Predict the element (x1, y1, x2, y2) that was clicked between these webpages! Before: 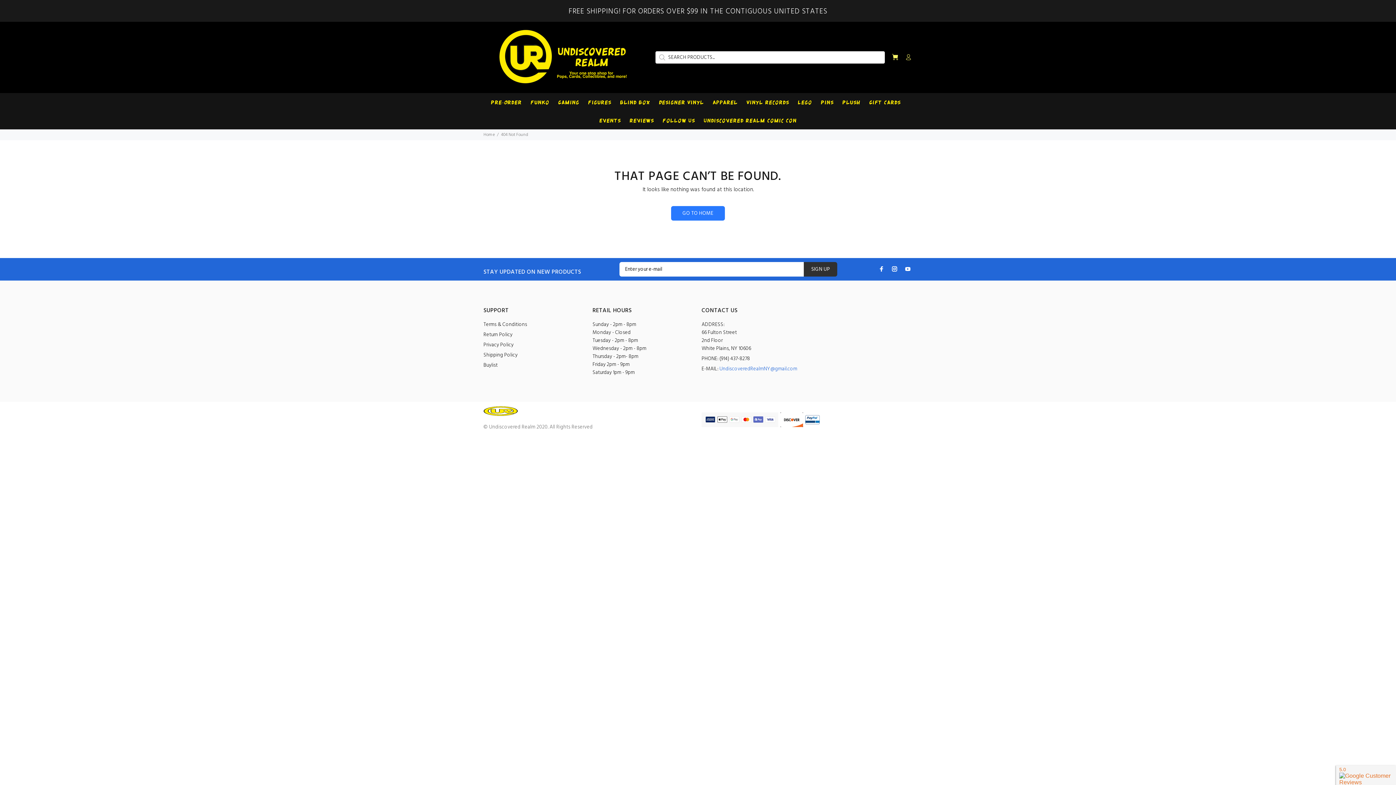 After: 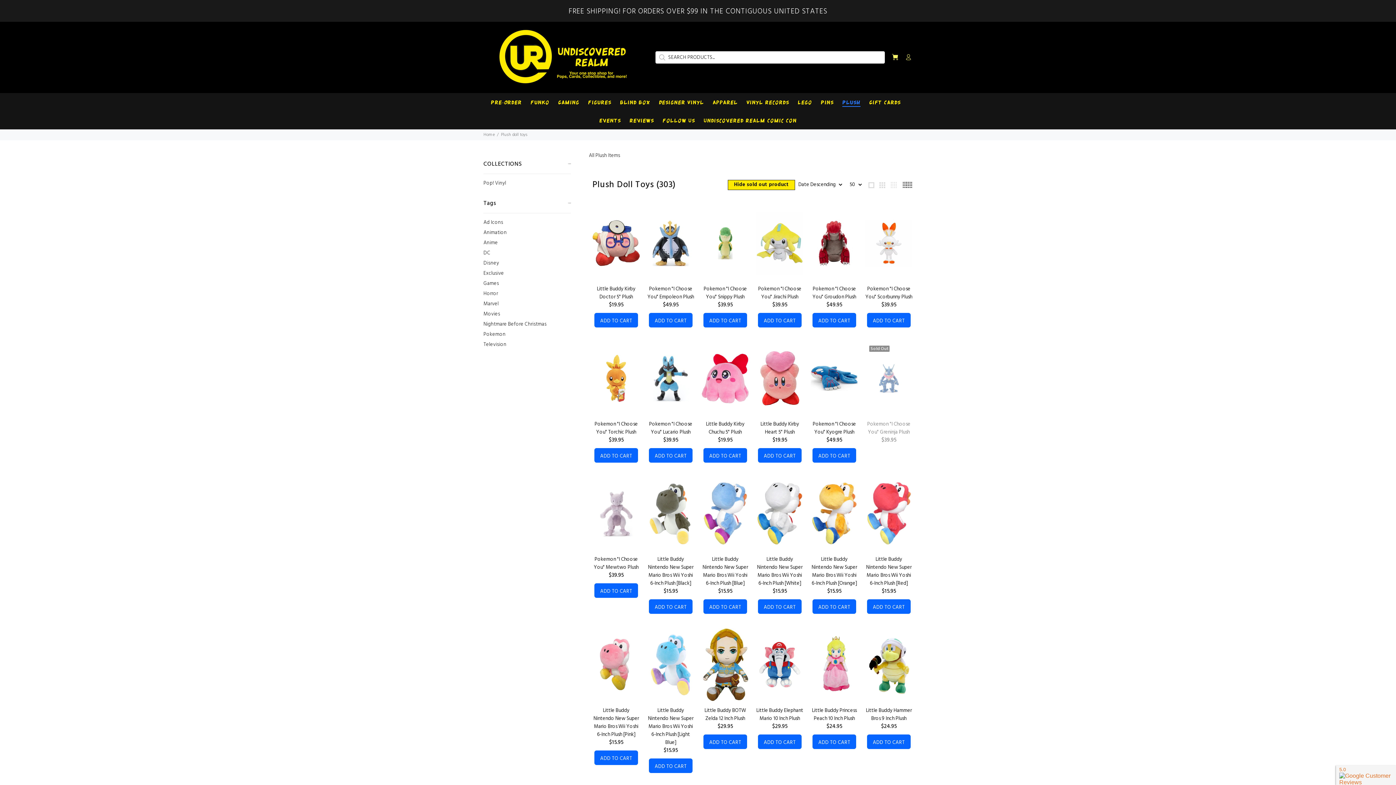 Action: bbox: (838, 93, 865, 111) label: Plush